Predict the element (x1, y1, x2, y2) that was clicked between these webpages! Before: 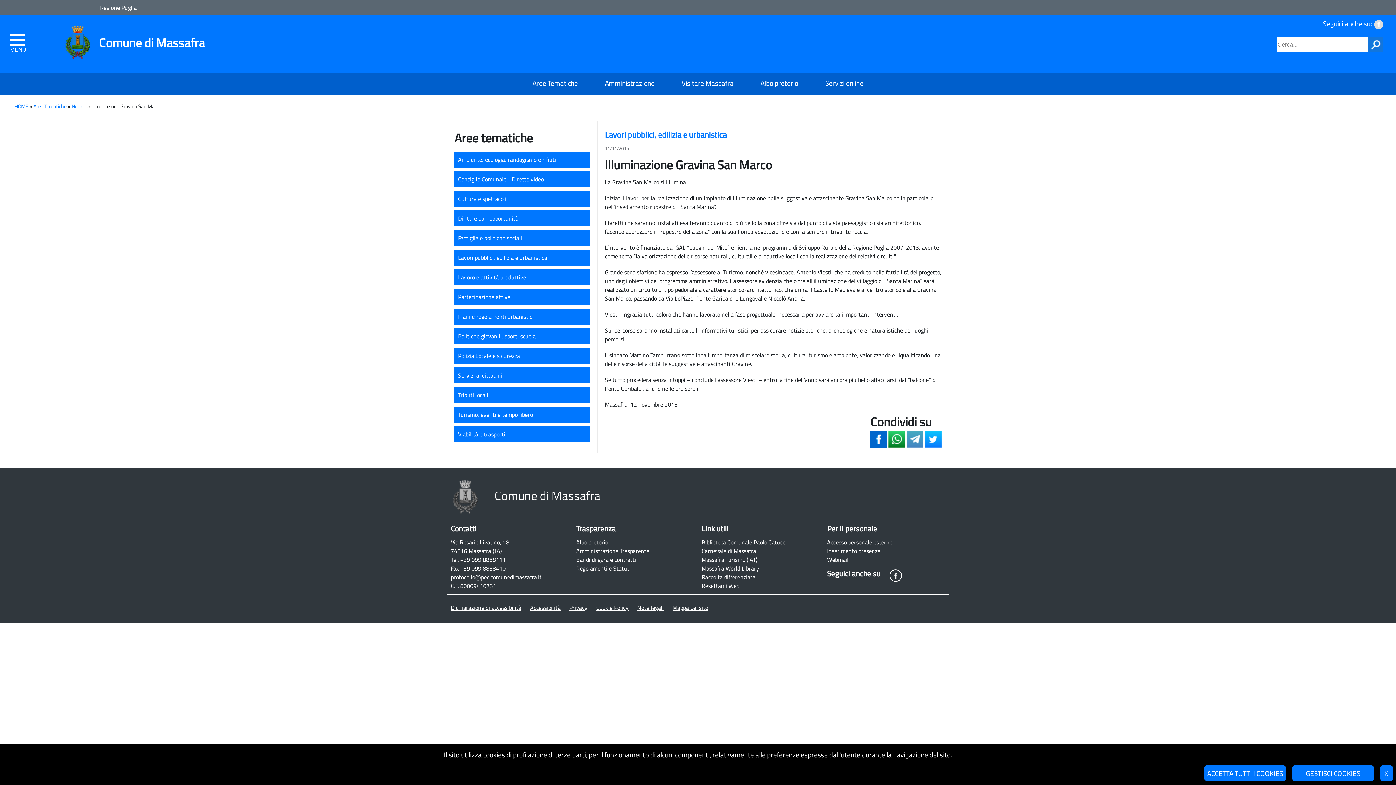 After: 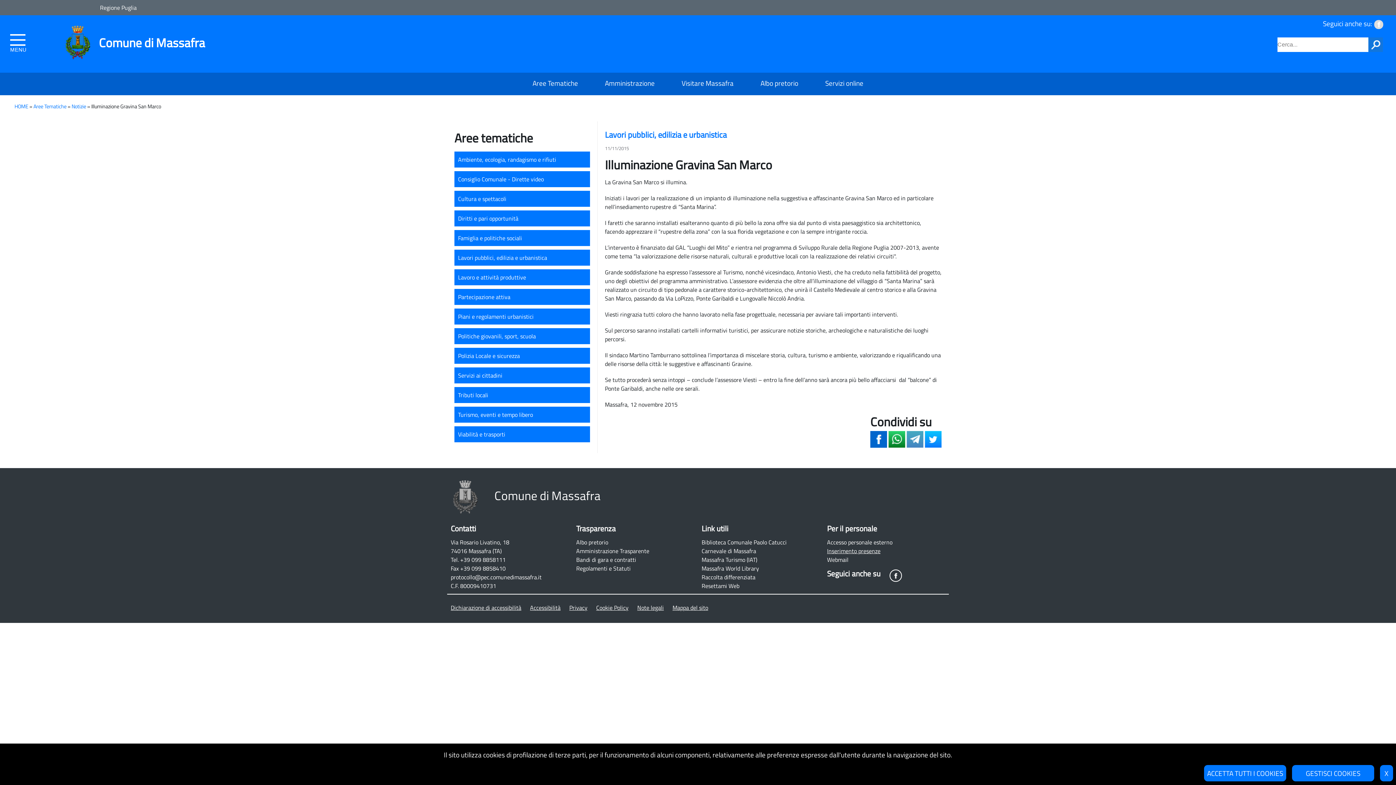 Action: bbox: (827, 546, 880, 555) label: Inserimento presenze